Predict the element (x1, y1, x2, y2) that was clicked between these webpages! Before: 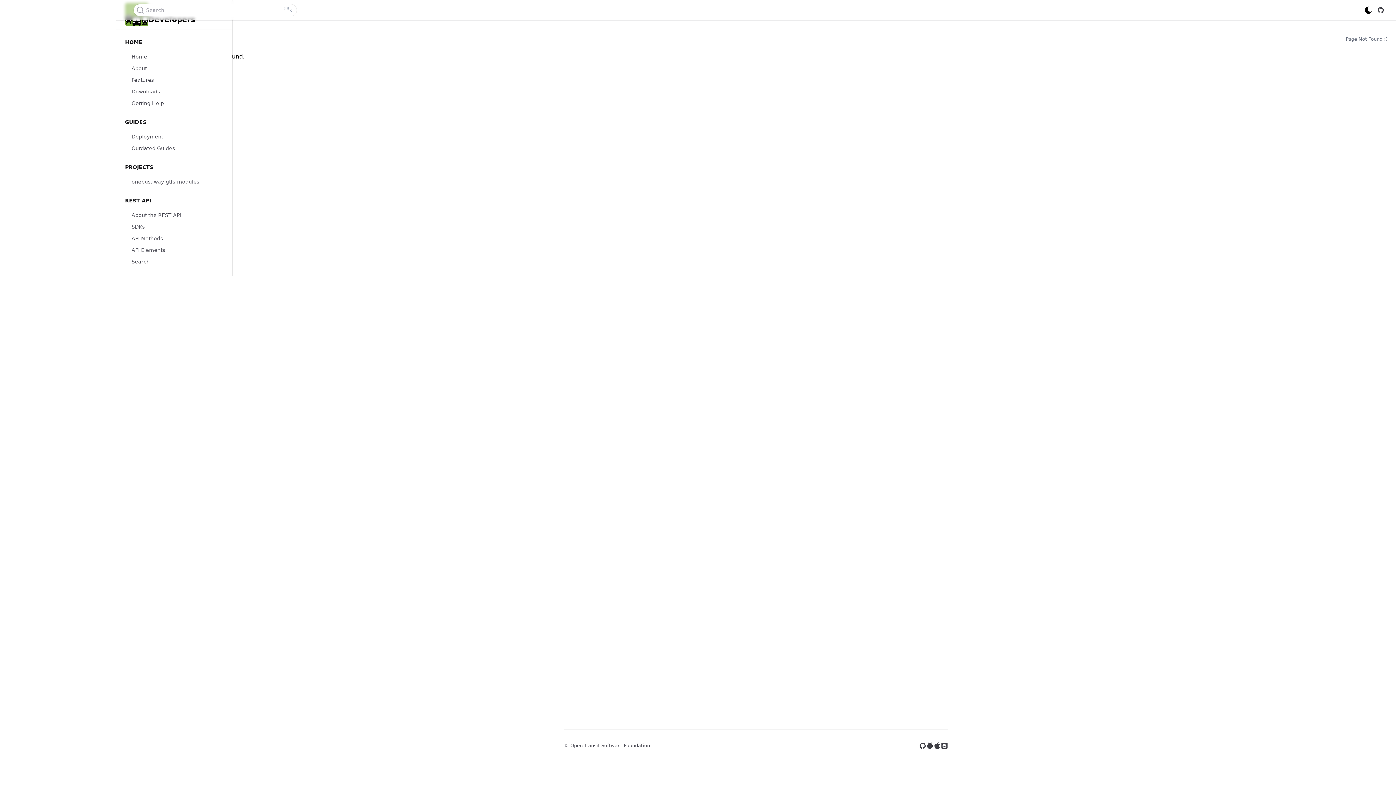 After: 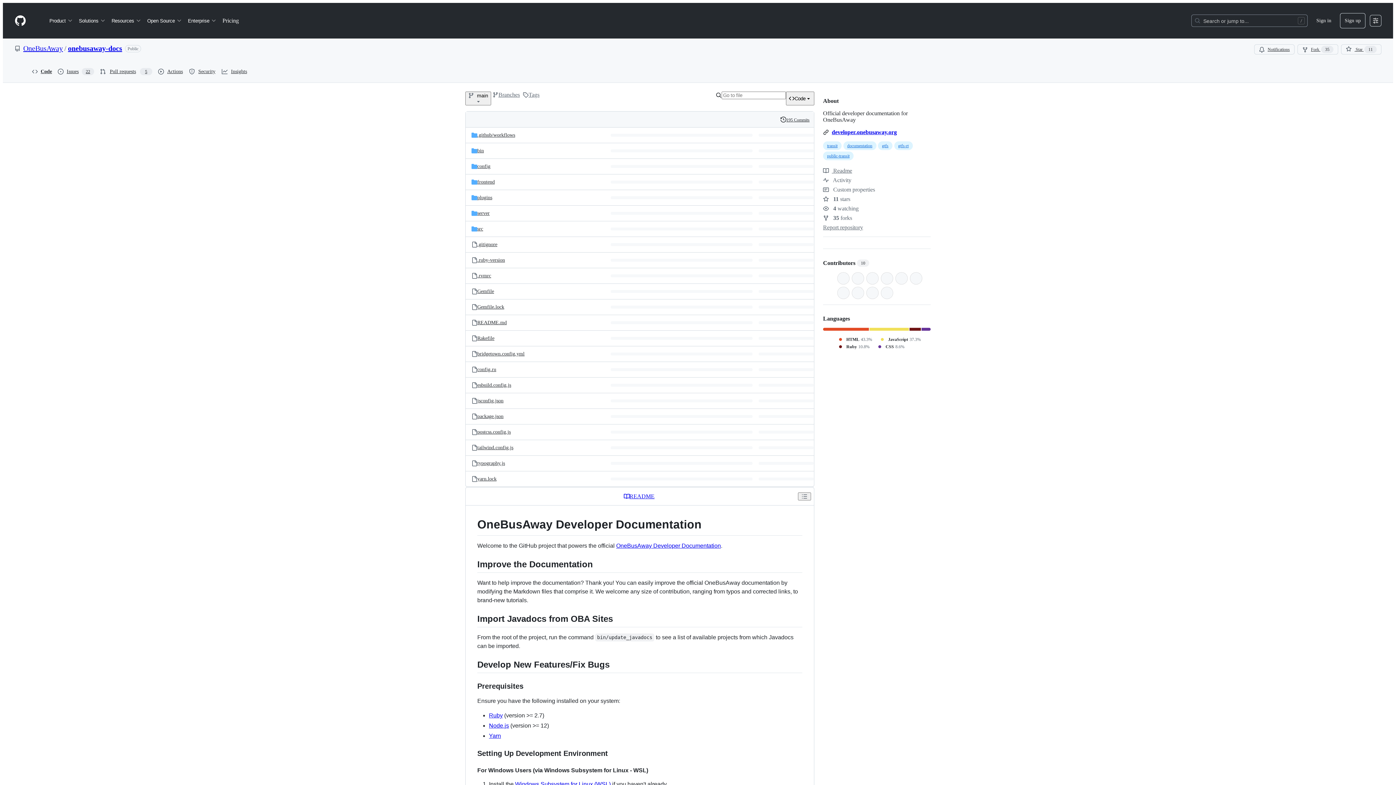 Action: bbox: (1377, 6, 1384, 13)